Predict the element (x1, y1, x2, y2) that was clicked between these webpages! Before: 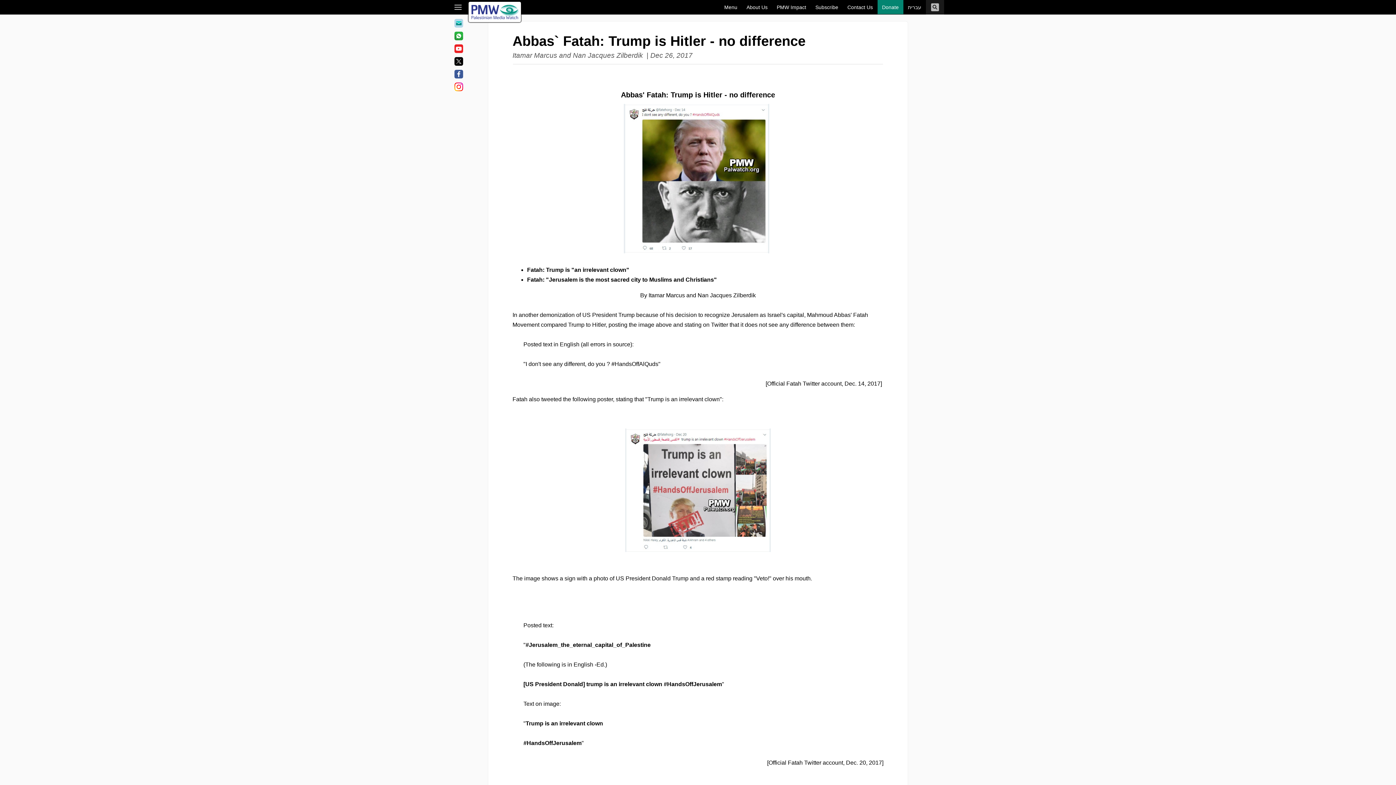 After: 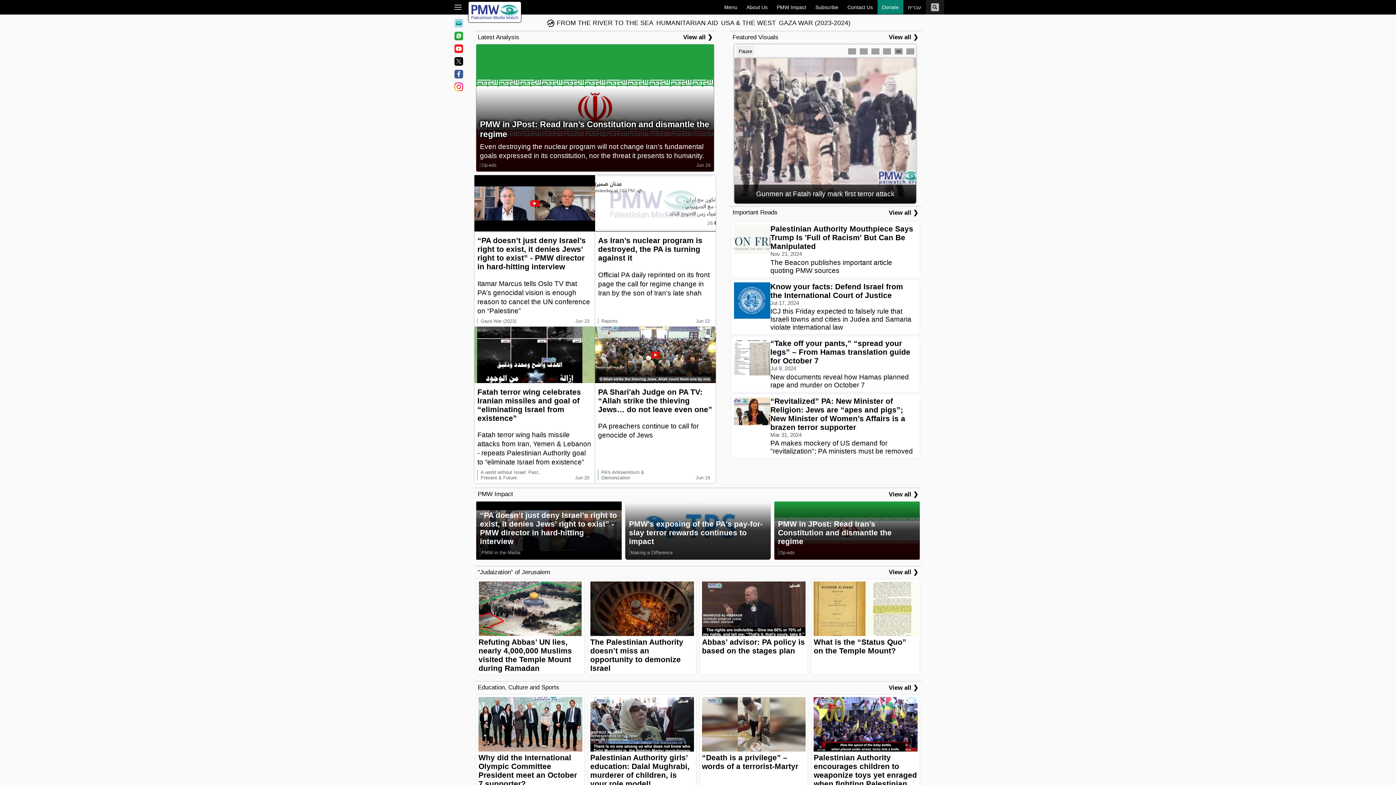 Action: bbox: (468, 1, 521, 22)